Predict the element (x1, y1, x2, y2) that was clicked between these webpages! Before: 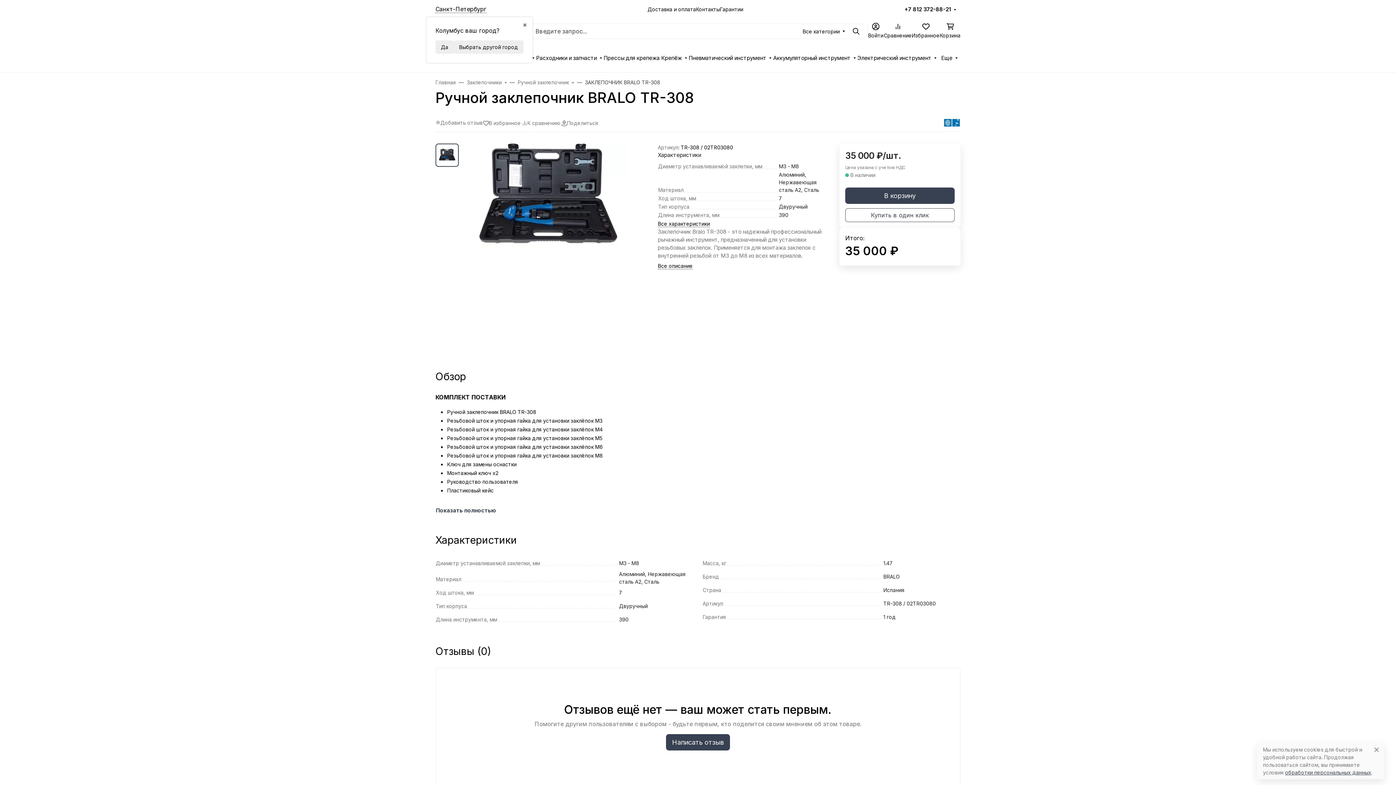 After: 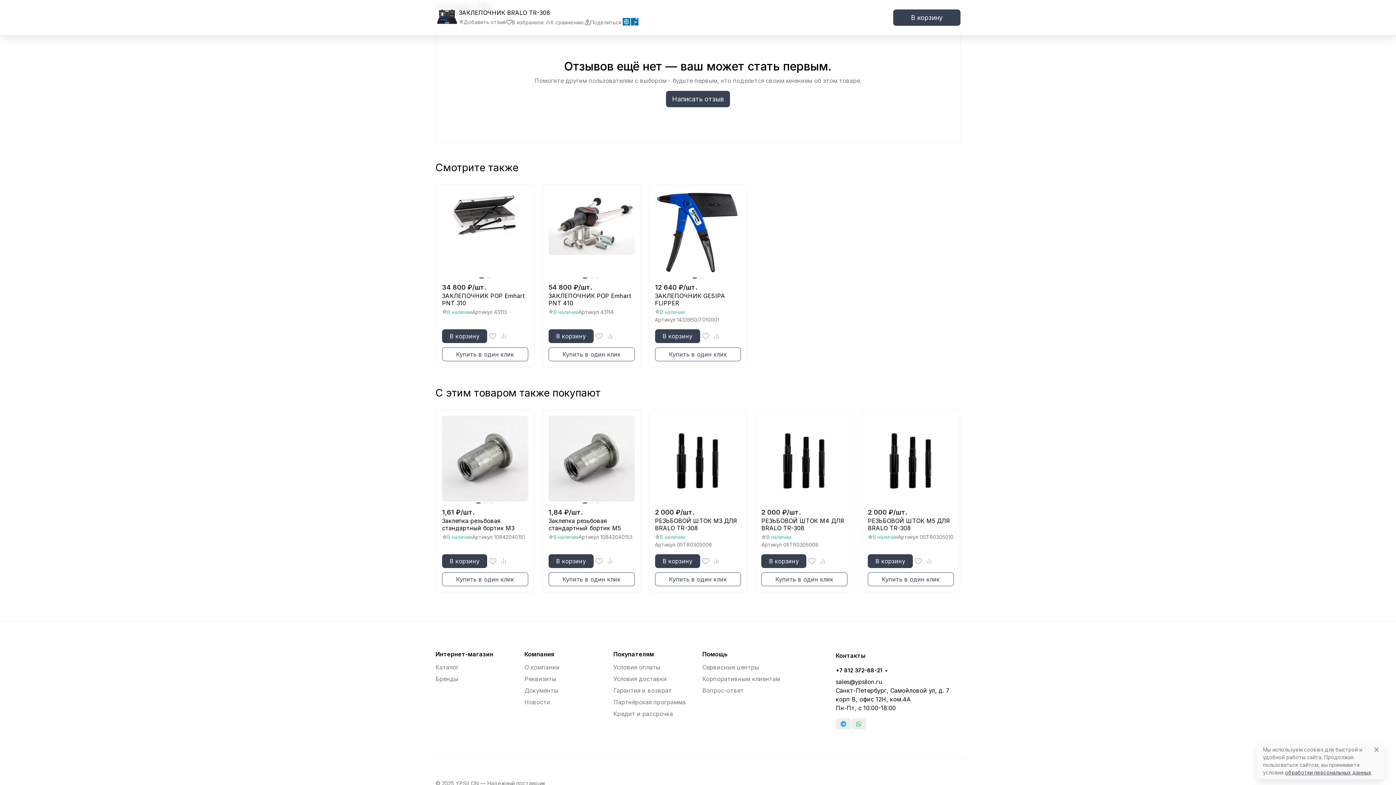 Action: bbox: (440, 118, 482, 126) label: Добавить отзыв